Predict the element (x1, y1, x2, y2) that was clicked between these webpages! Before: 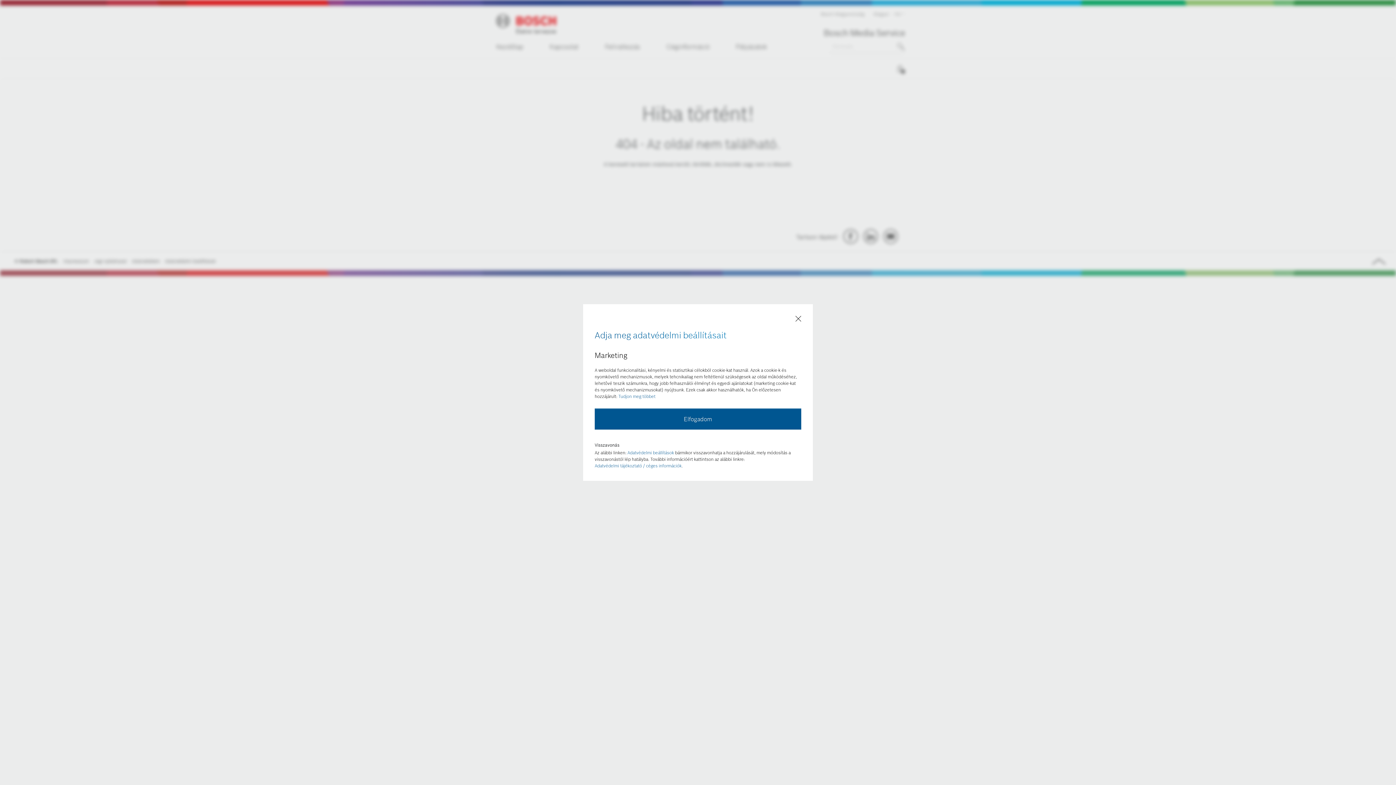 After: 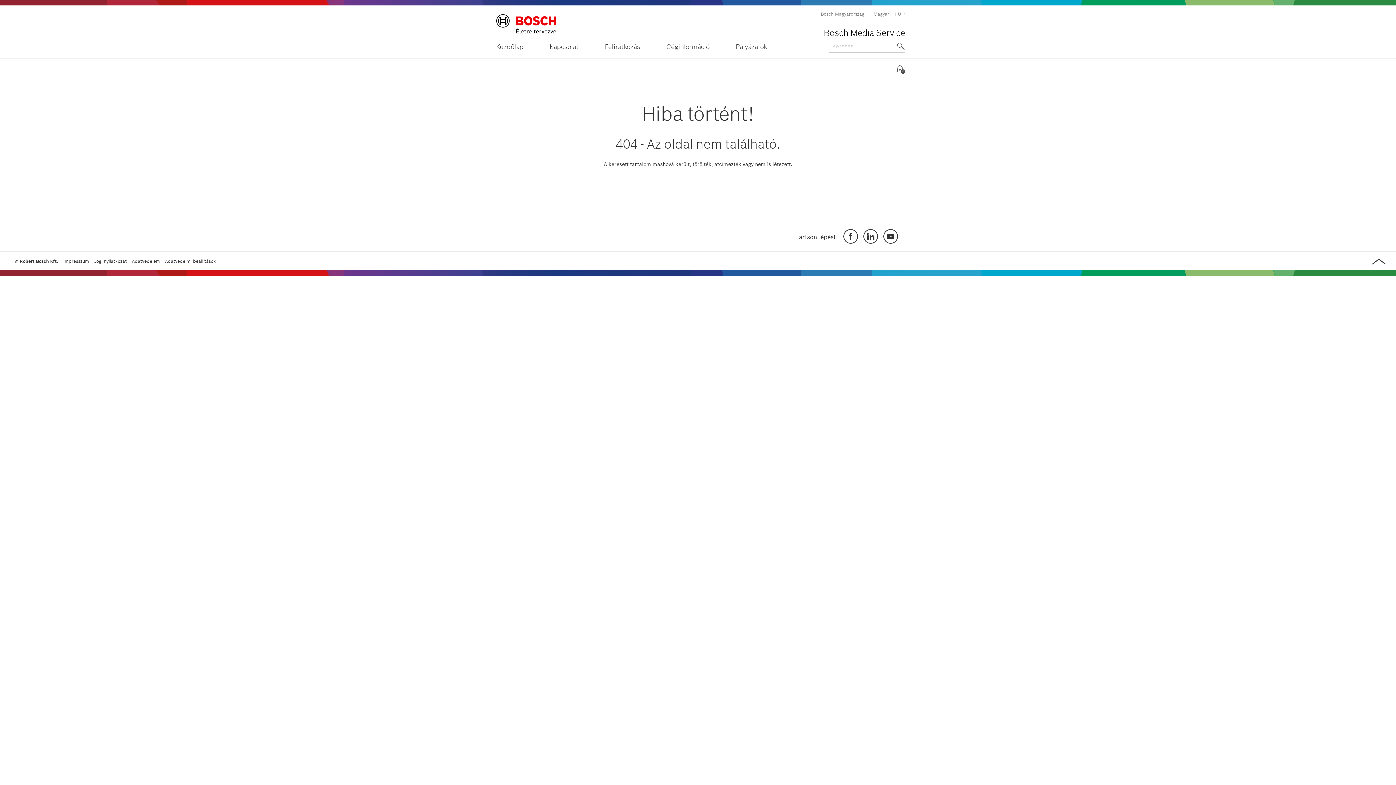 Action: bbox: (594, 408, 801, 429) label: Elfogadom